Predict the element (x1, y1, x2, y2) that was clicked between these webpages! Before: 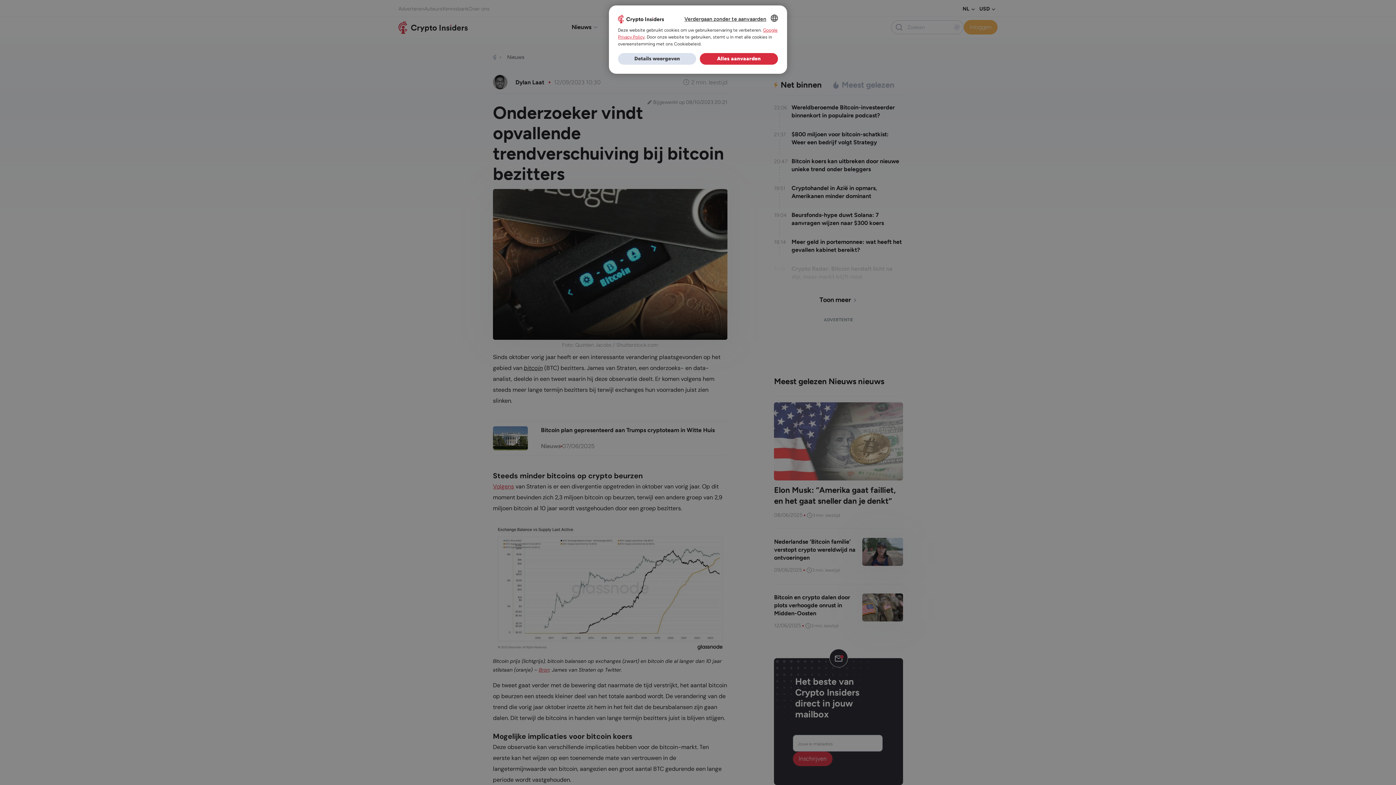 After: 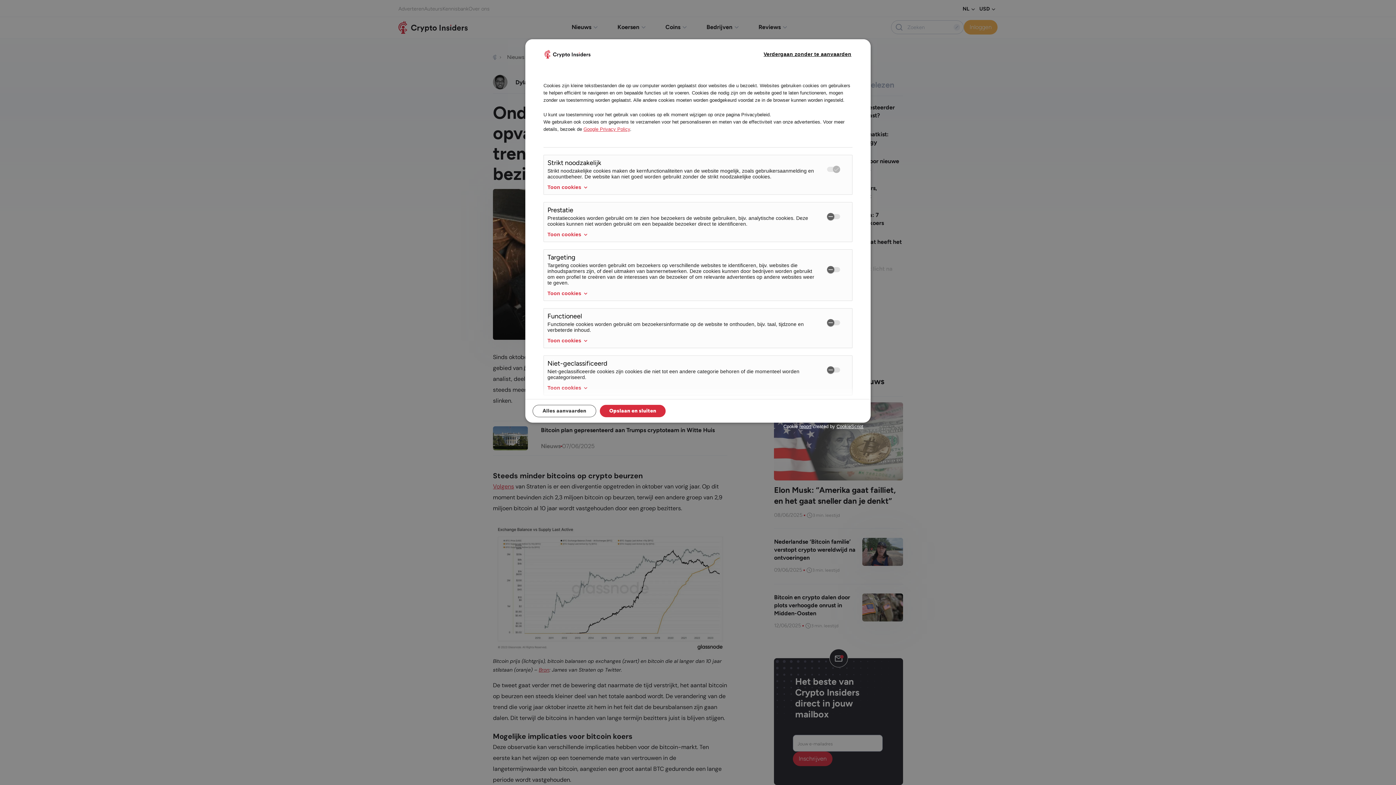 Action: label: Details weergeven bbox: (618, 53, 696, 64)